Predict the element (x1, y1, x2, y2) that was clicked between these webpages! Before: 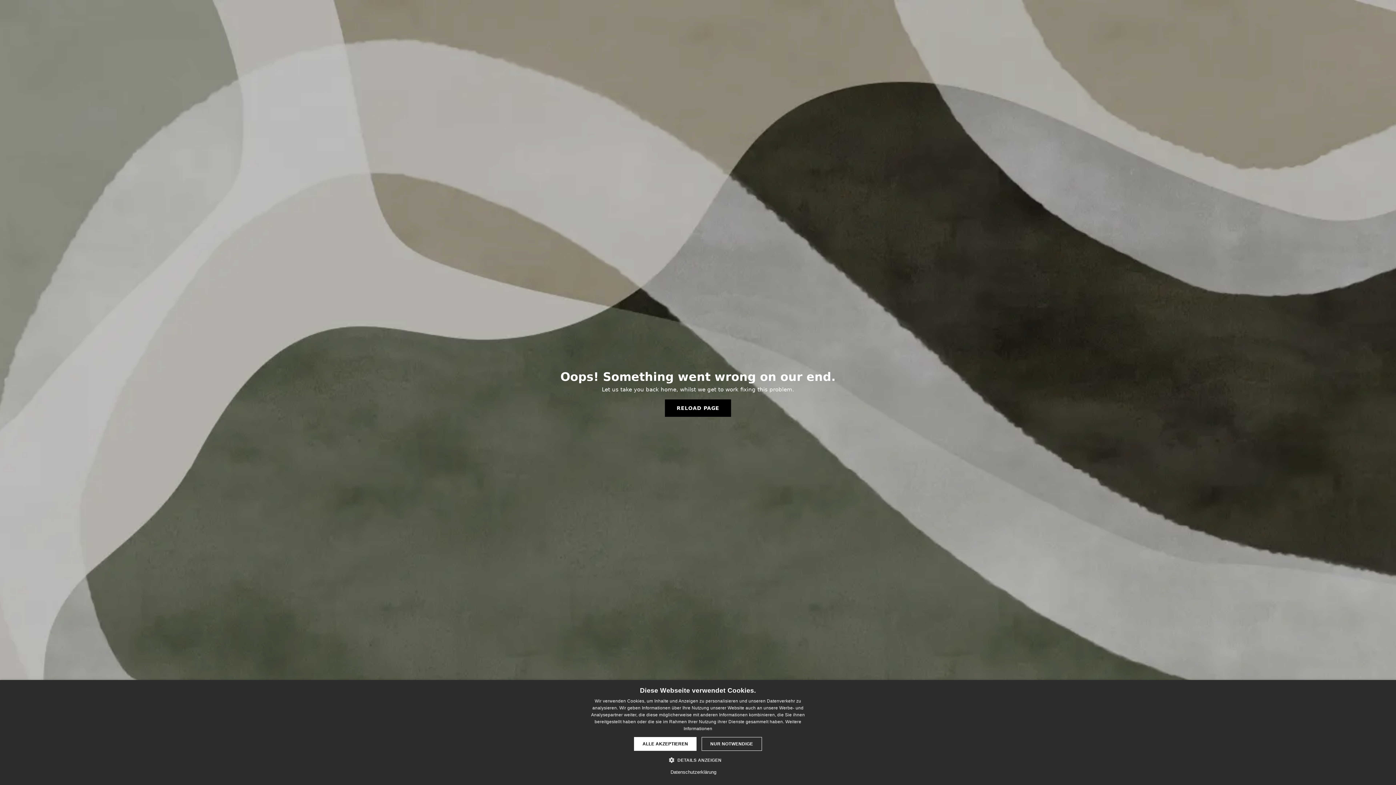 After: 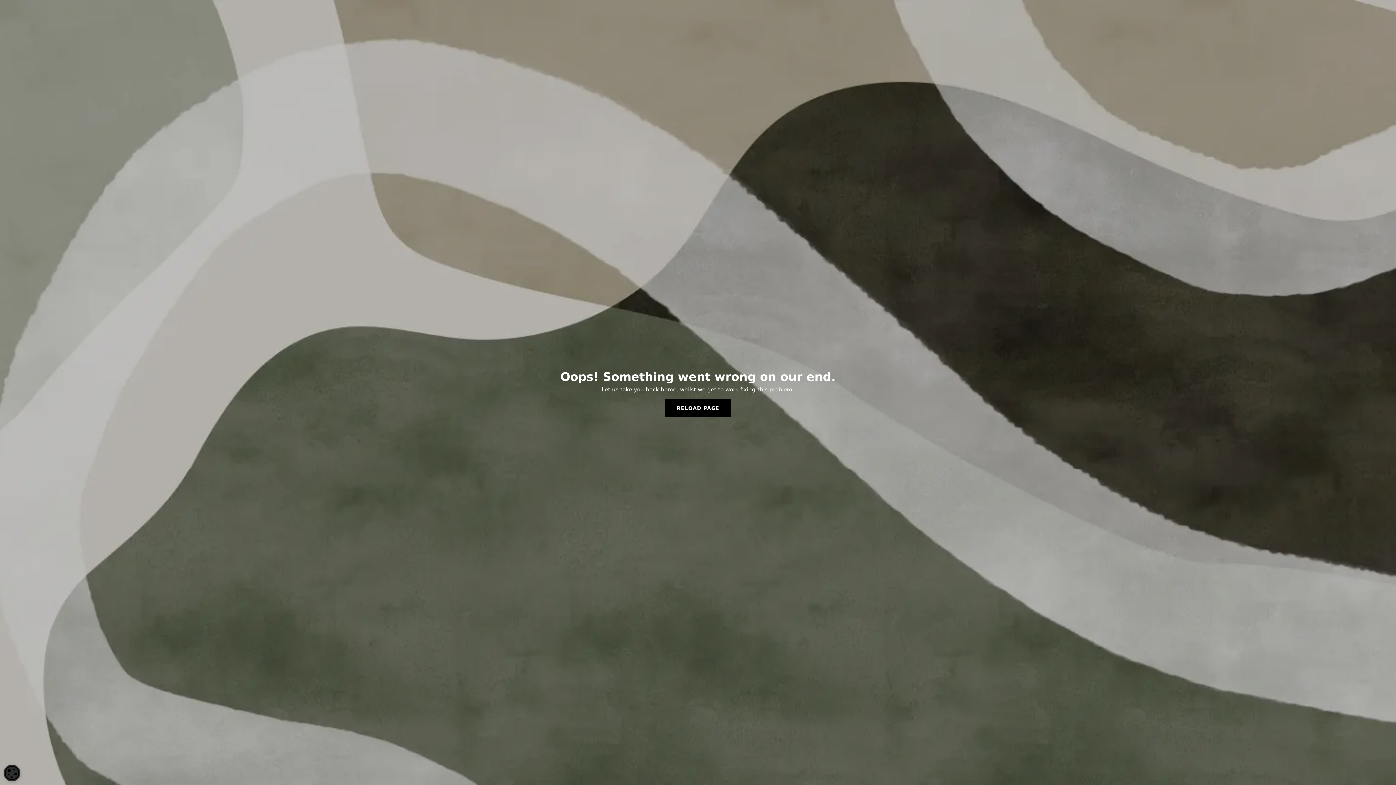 Action: label: NUR NOTWENDIGE bbox: (701, 737, 762, 751)